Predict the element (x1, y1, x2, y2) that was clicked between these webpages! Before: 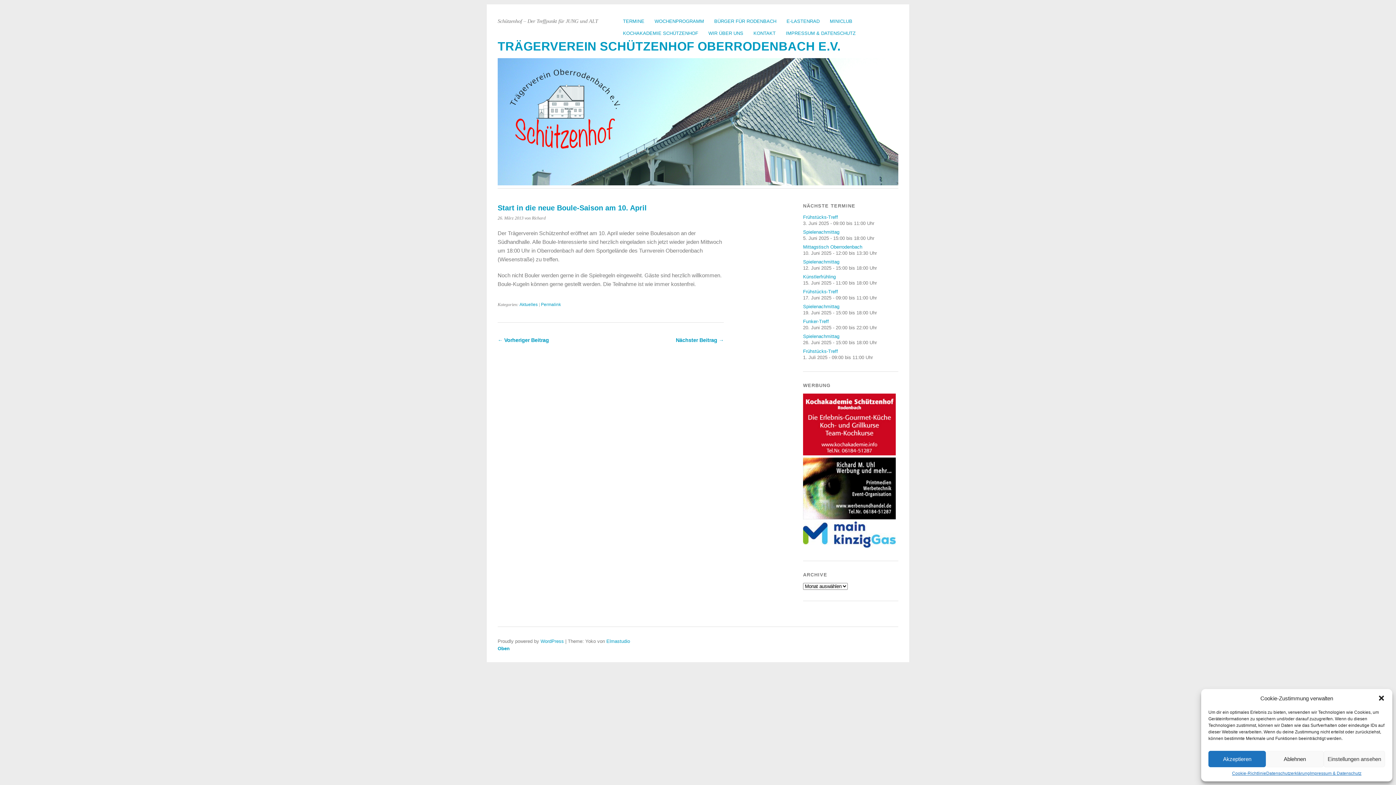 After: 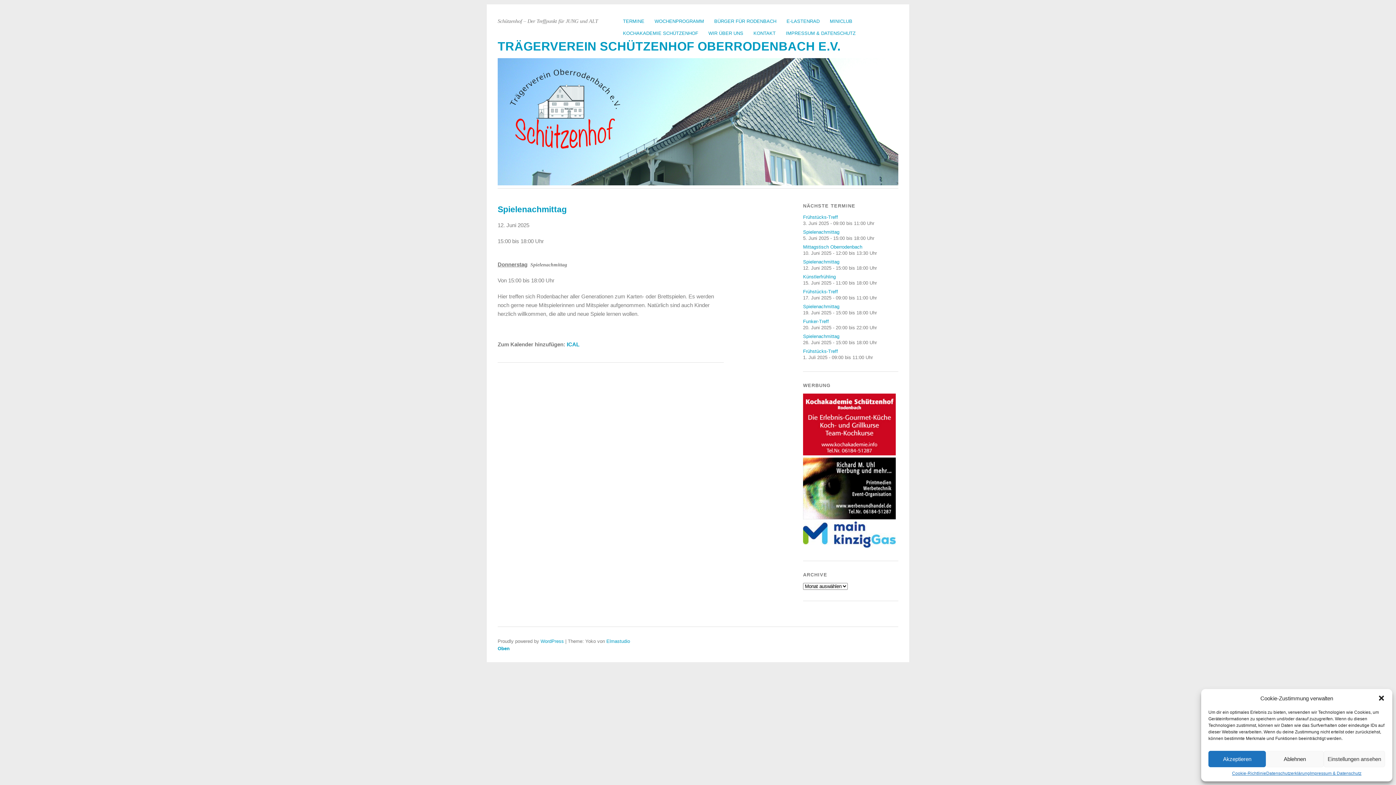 Action: bbox: (803, 259, 839, 264) label: Spielenachmittag